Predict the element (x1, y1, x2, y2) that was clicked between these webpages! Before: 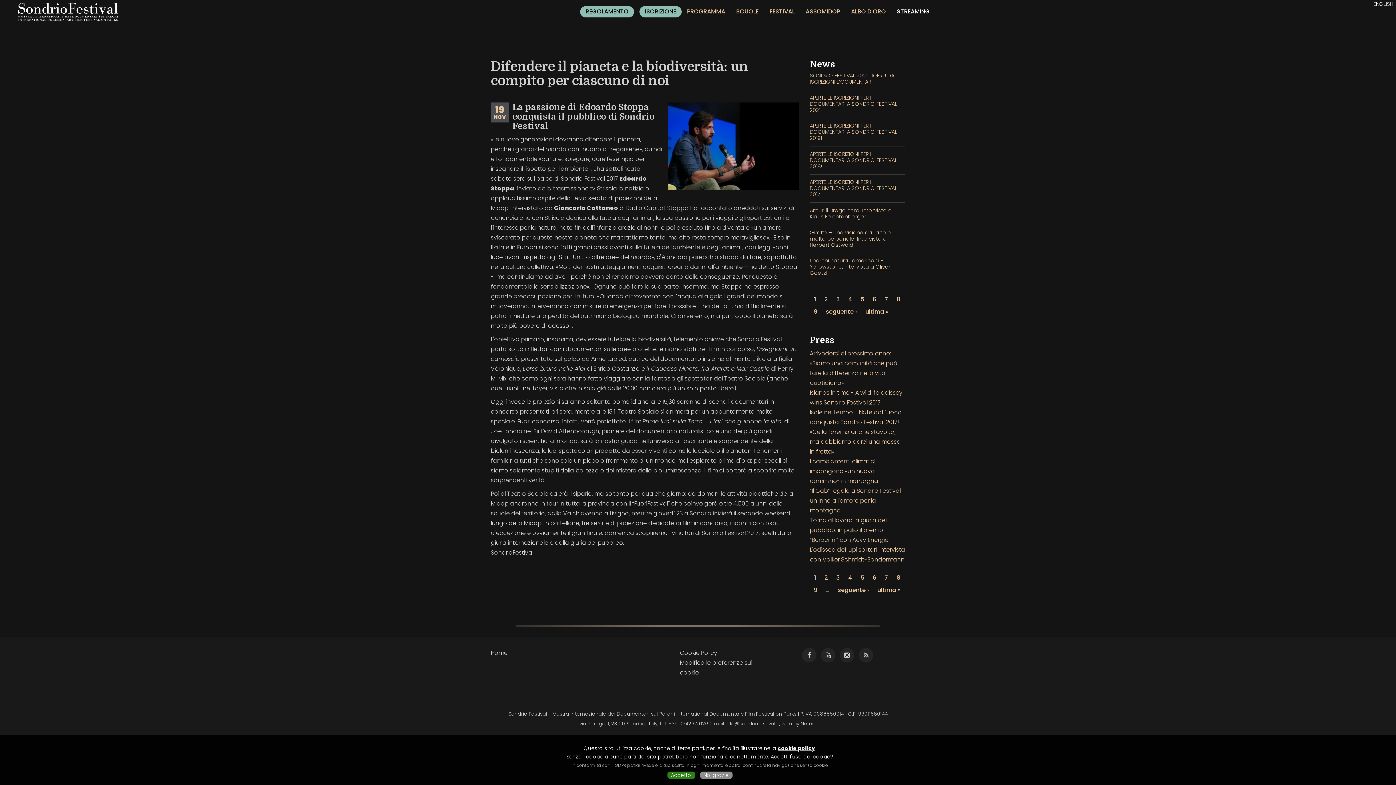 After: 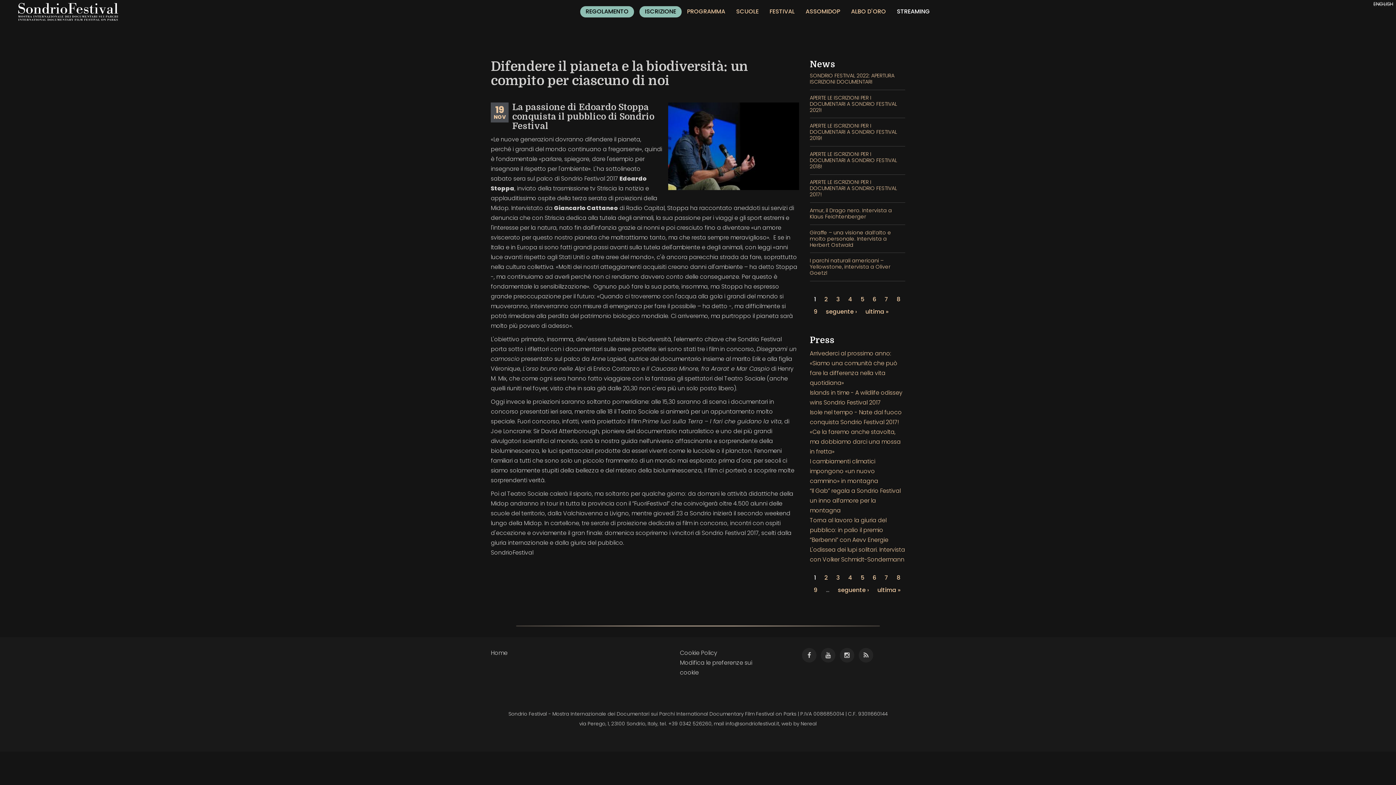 Action: bbox: (667, 772, 695, 779) label: Accetto